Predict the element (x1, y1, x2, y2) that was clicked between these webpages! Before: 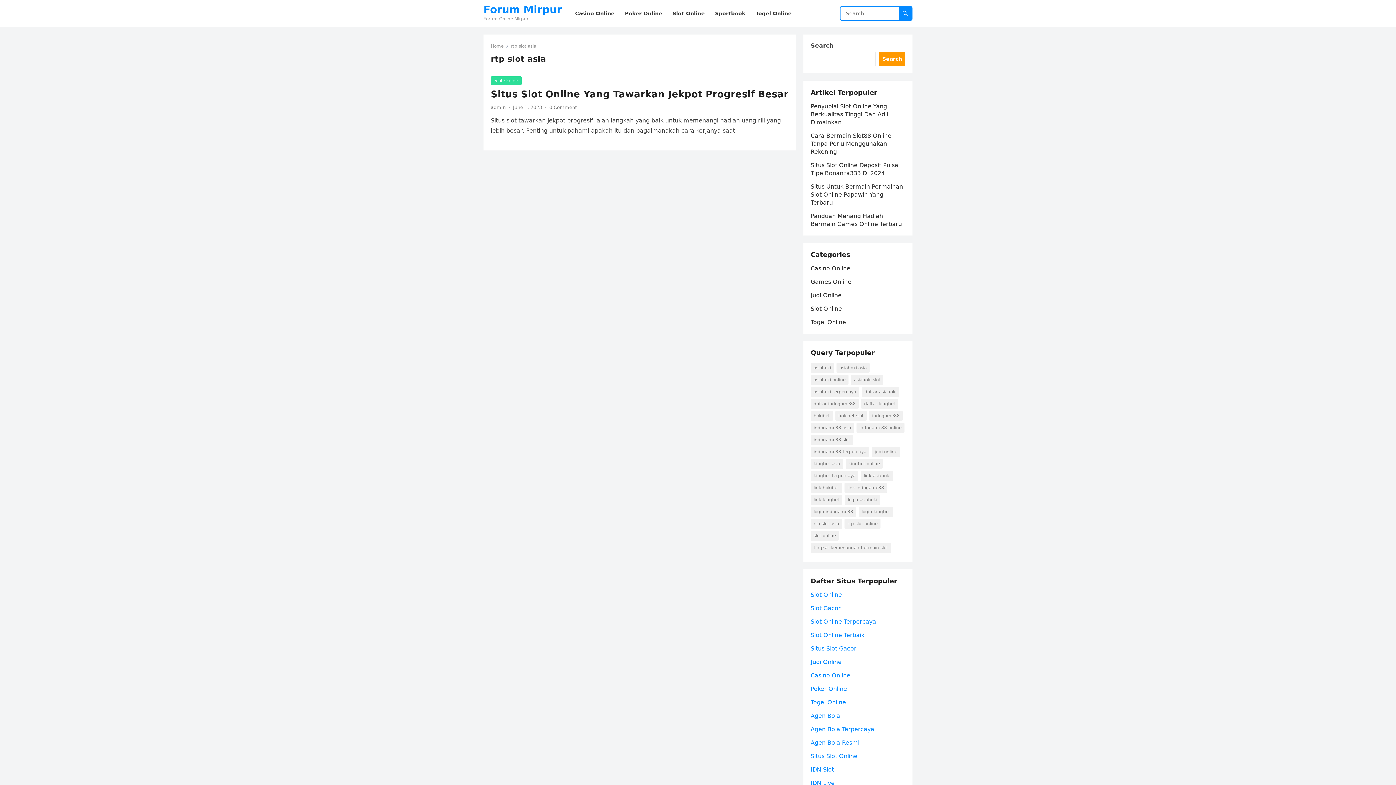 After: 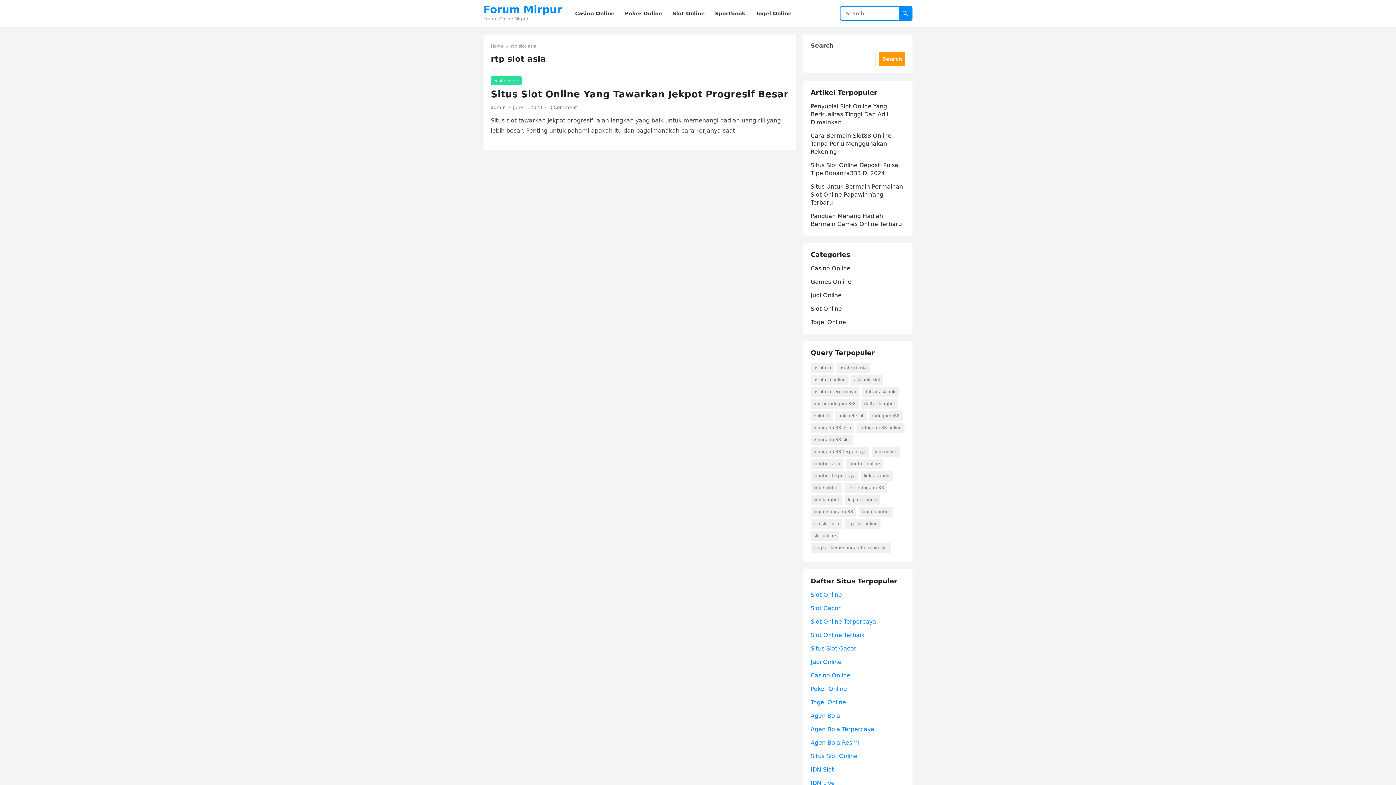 Action: label: rtp slot asia (1 item) bbox: (810, 518, 842, 529)